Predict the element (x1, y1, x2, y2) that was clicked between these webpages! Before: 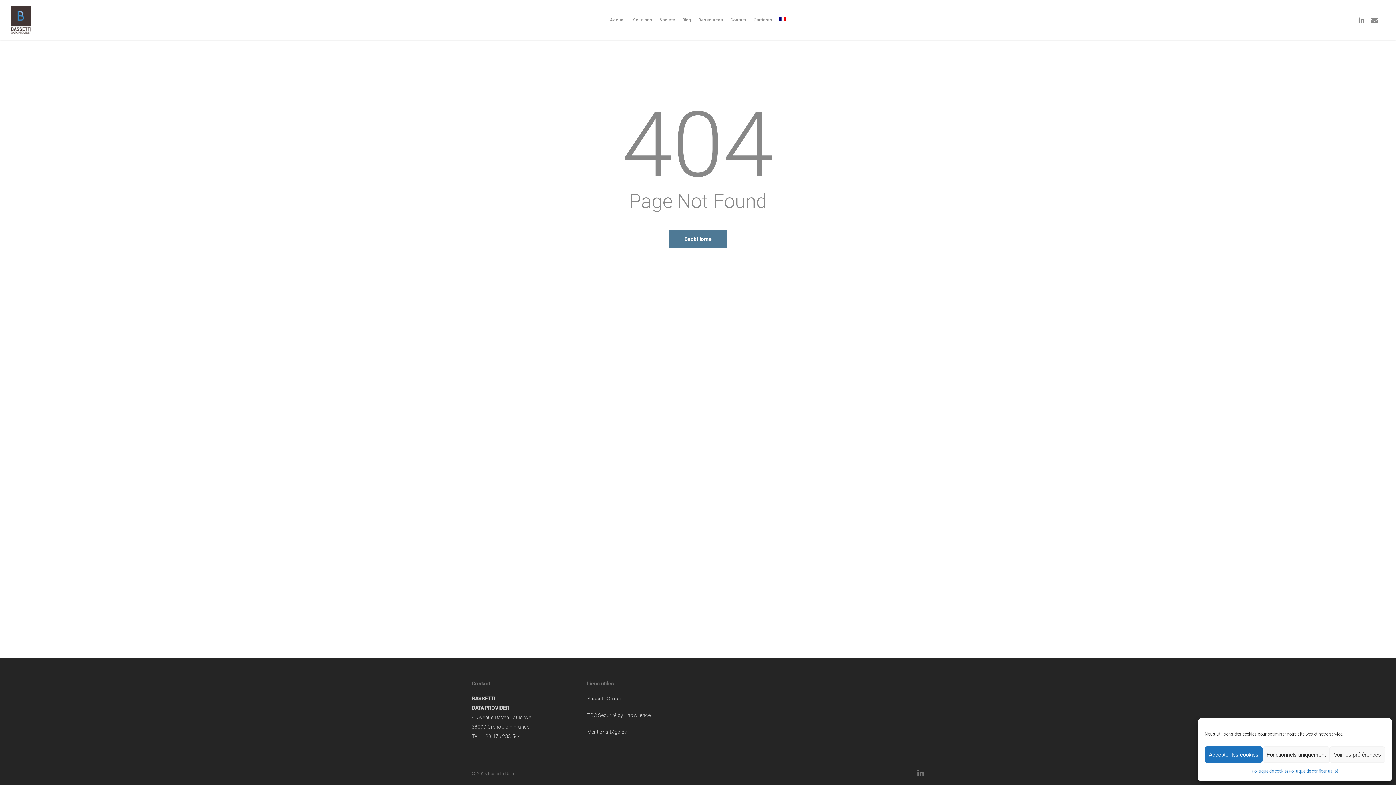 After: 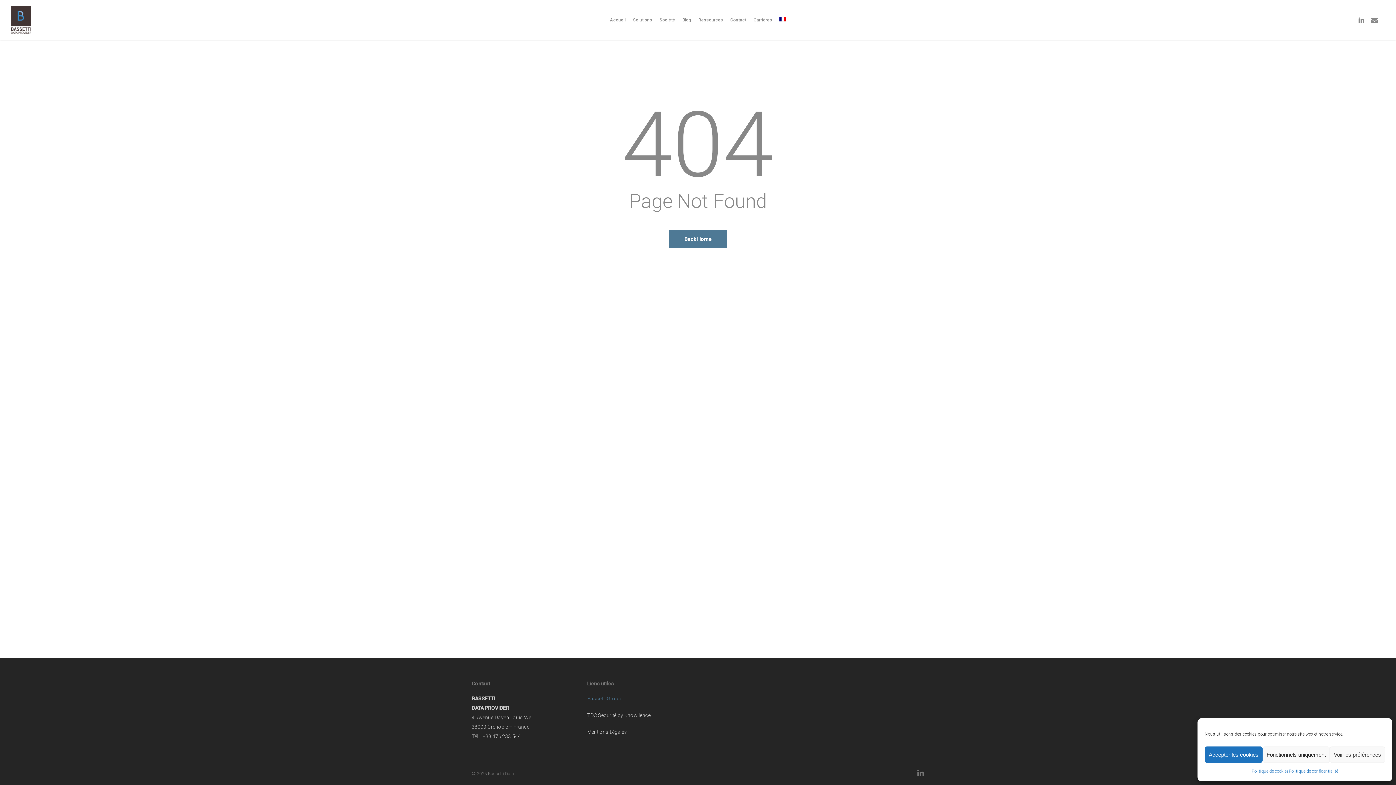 Action: bbox: (587, 696, 621, 701) label: Bassetti Group